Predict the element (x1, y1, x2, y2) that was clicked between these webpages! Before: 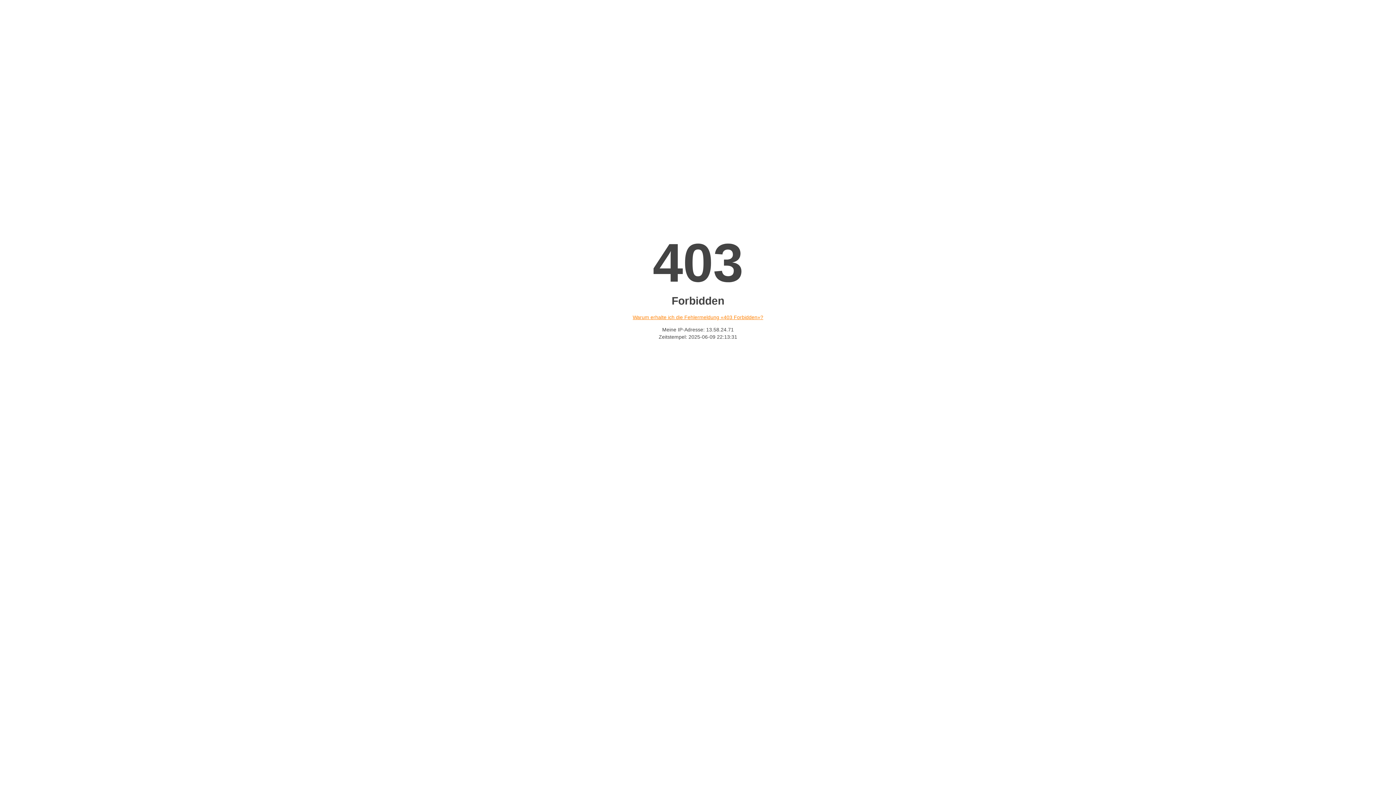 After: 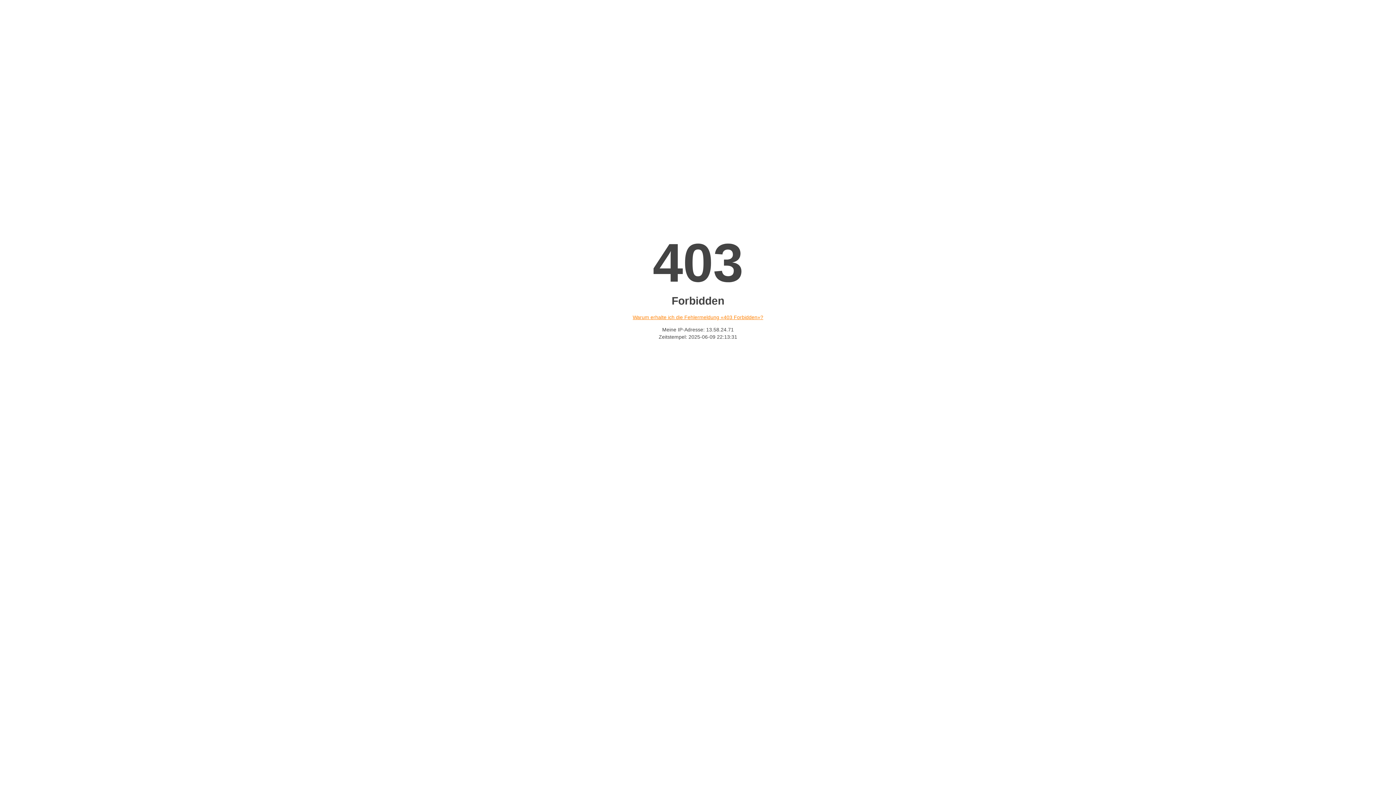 Action: bbox: (632, 314, 763, 320) label: Warum erhalte ich die Fehlermeldung «403 Forbidden»?